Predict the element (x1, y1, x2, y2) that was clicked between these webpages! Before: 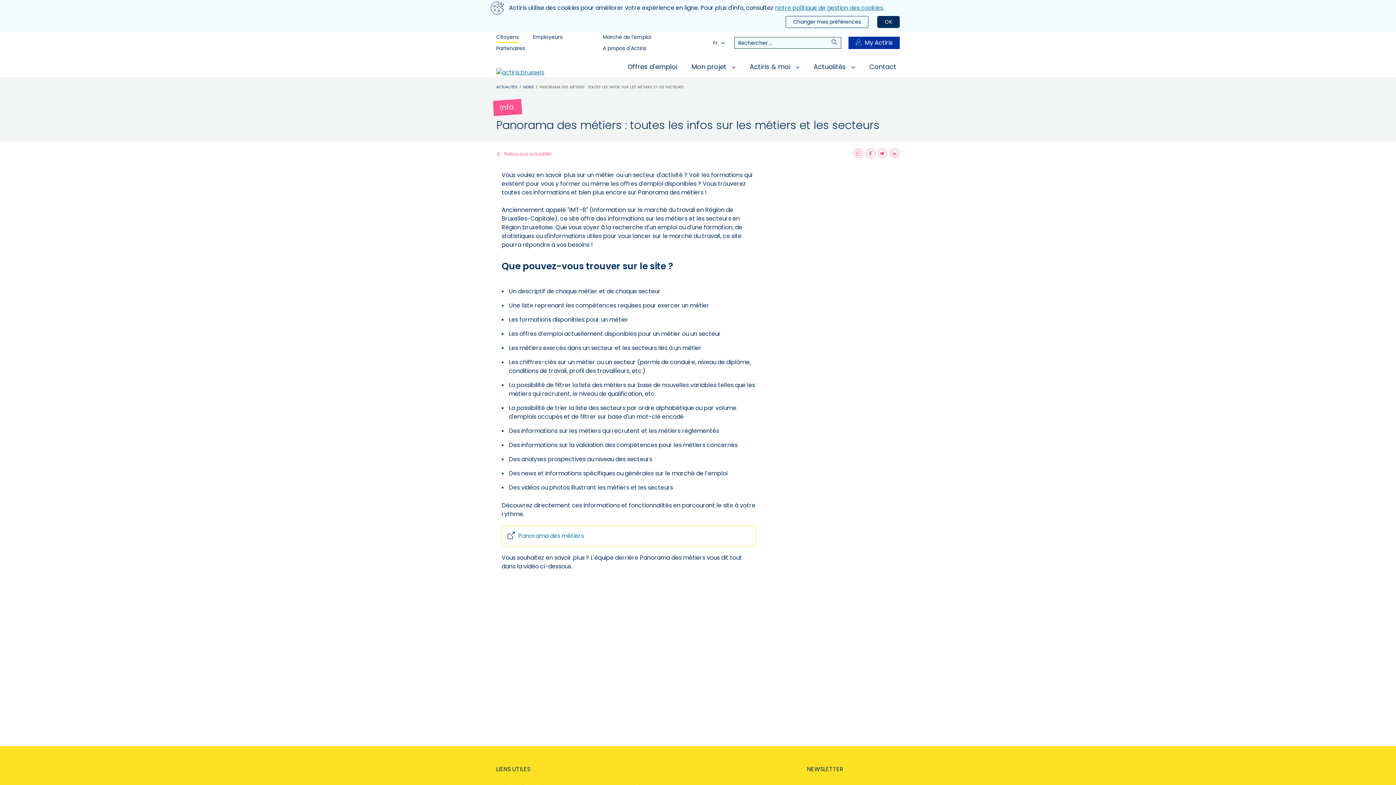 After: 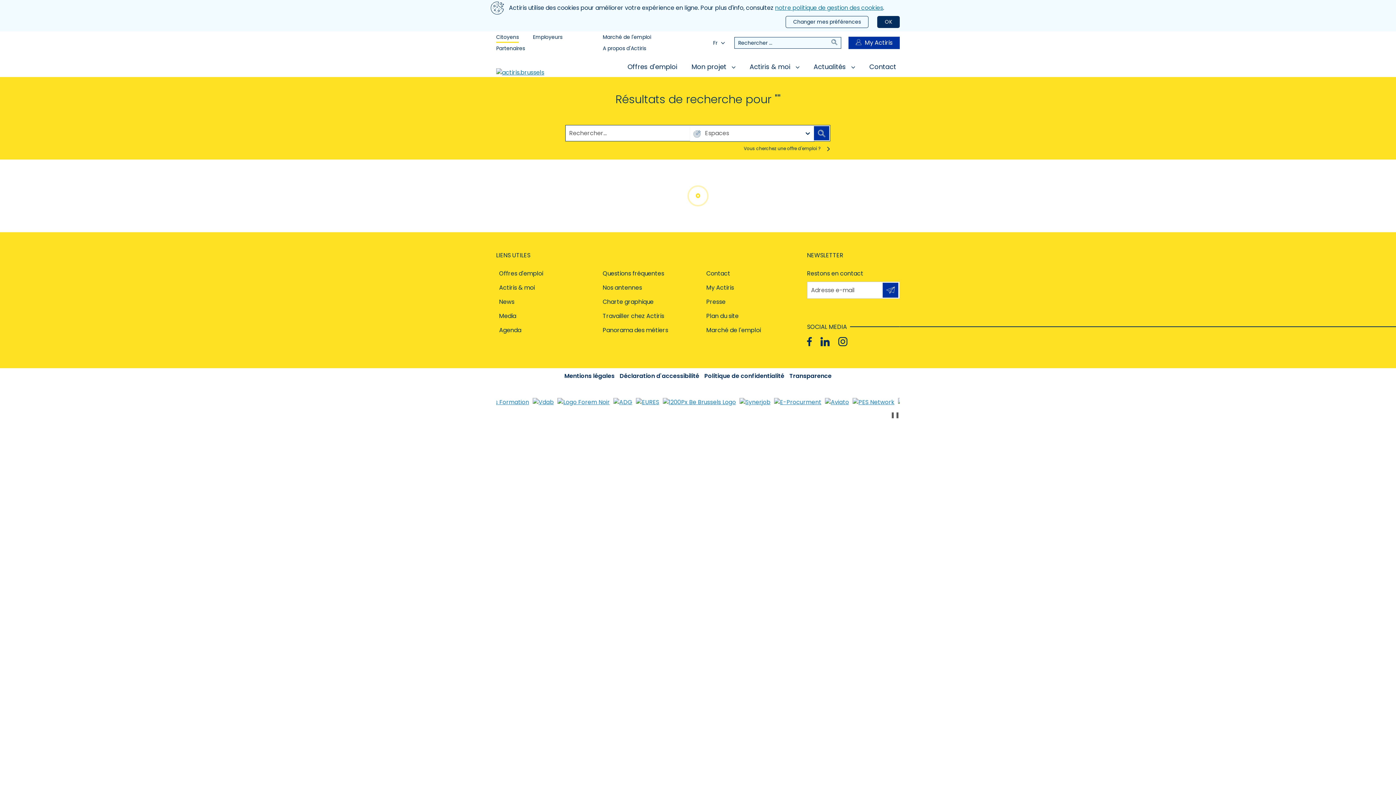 Action: bbox: (831, 37, 841, 48) label: Rechercher